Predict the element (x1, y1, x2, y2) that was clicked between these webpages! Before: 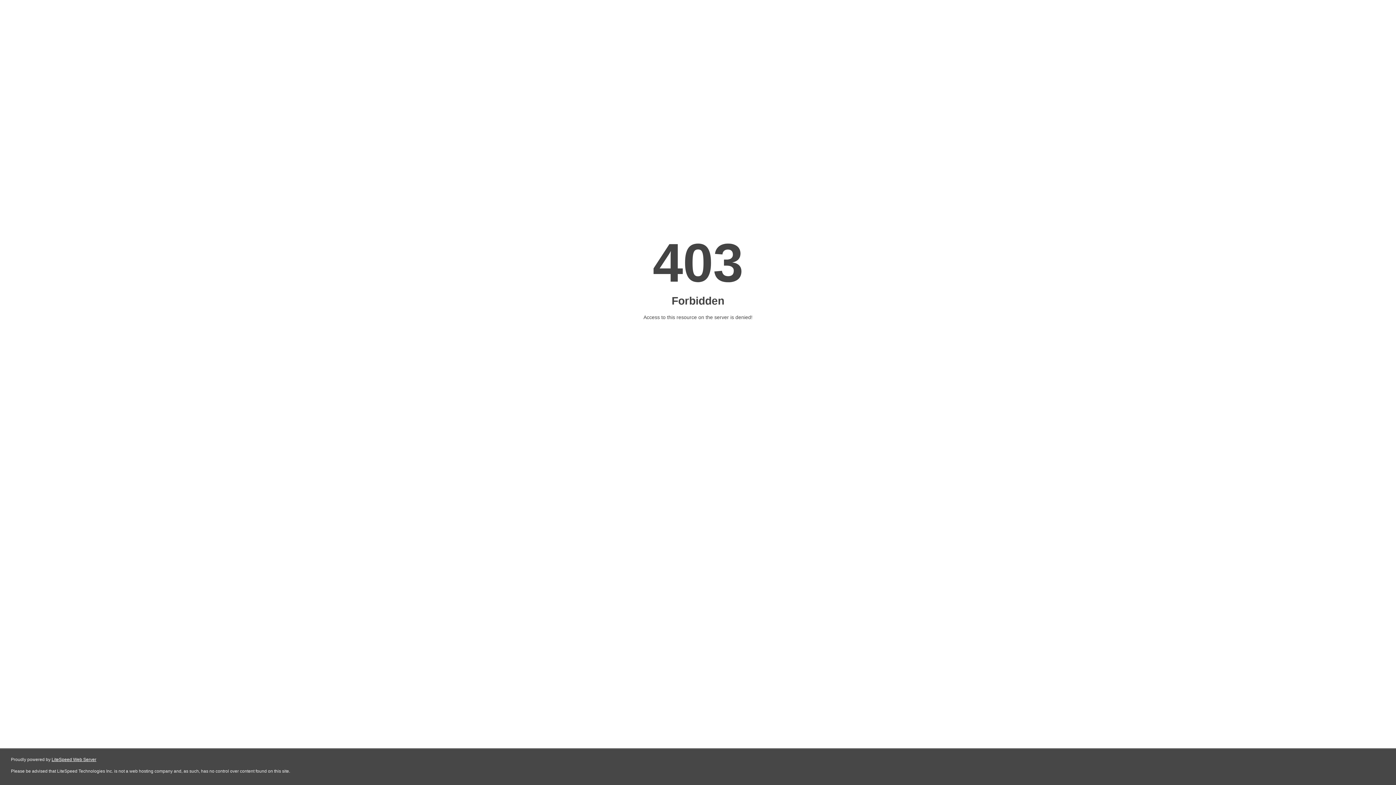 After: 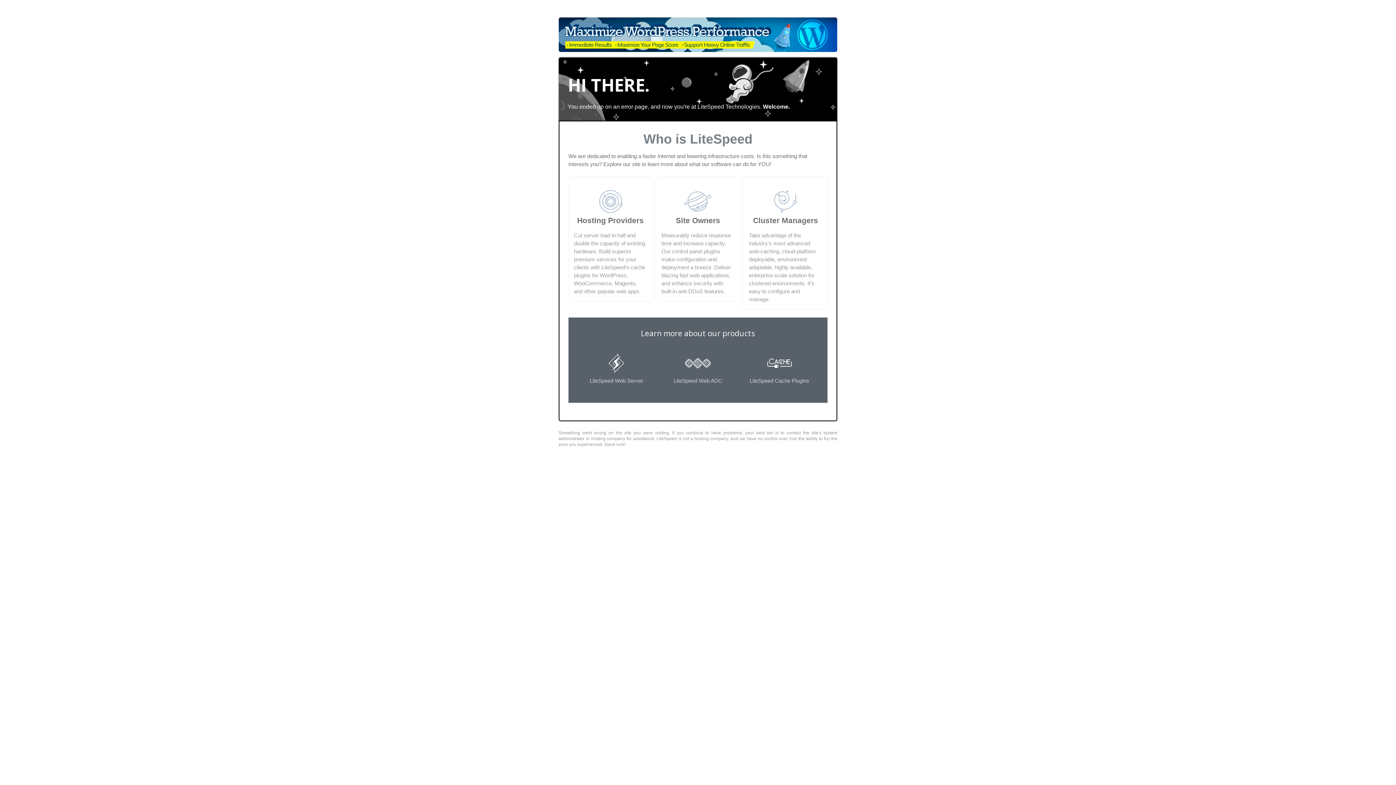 Action: label: LiteSpeed Web Server bbox: (51, 757, 96, 762)